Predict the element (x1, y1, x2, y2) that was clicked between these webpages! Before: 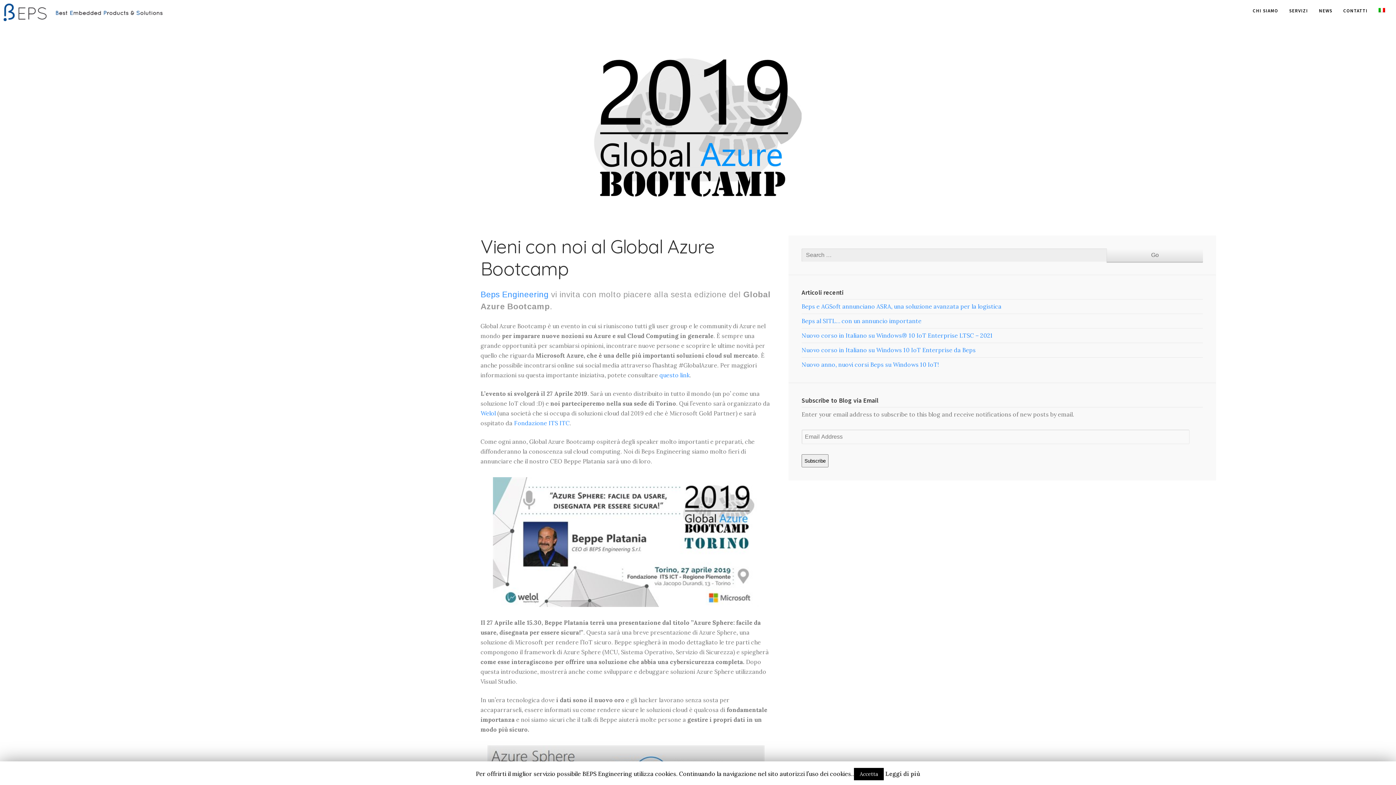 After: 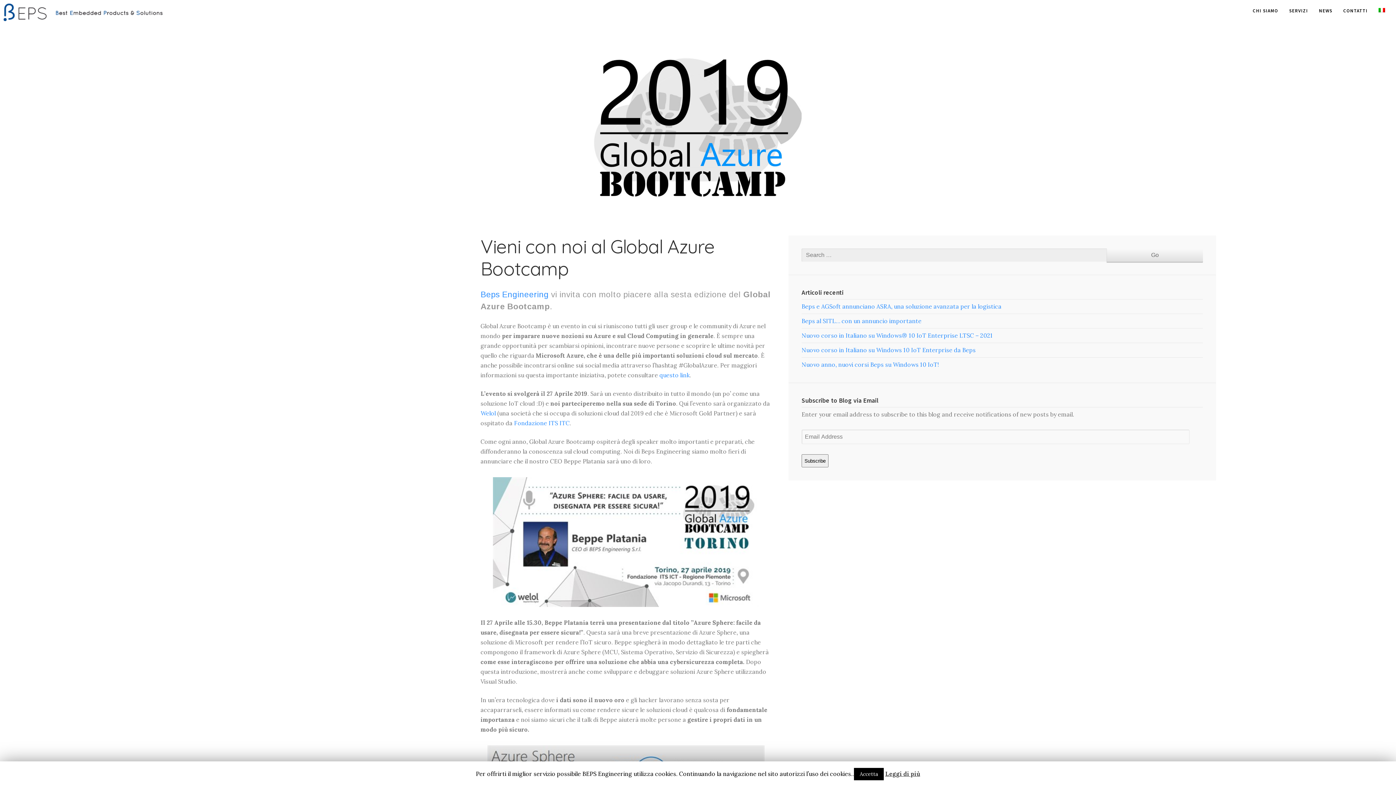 Action: label: Leggi di più bbox: (885, 769, 920, 779)